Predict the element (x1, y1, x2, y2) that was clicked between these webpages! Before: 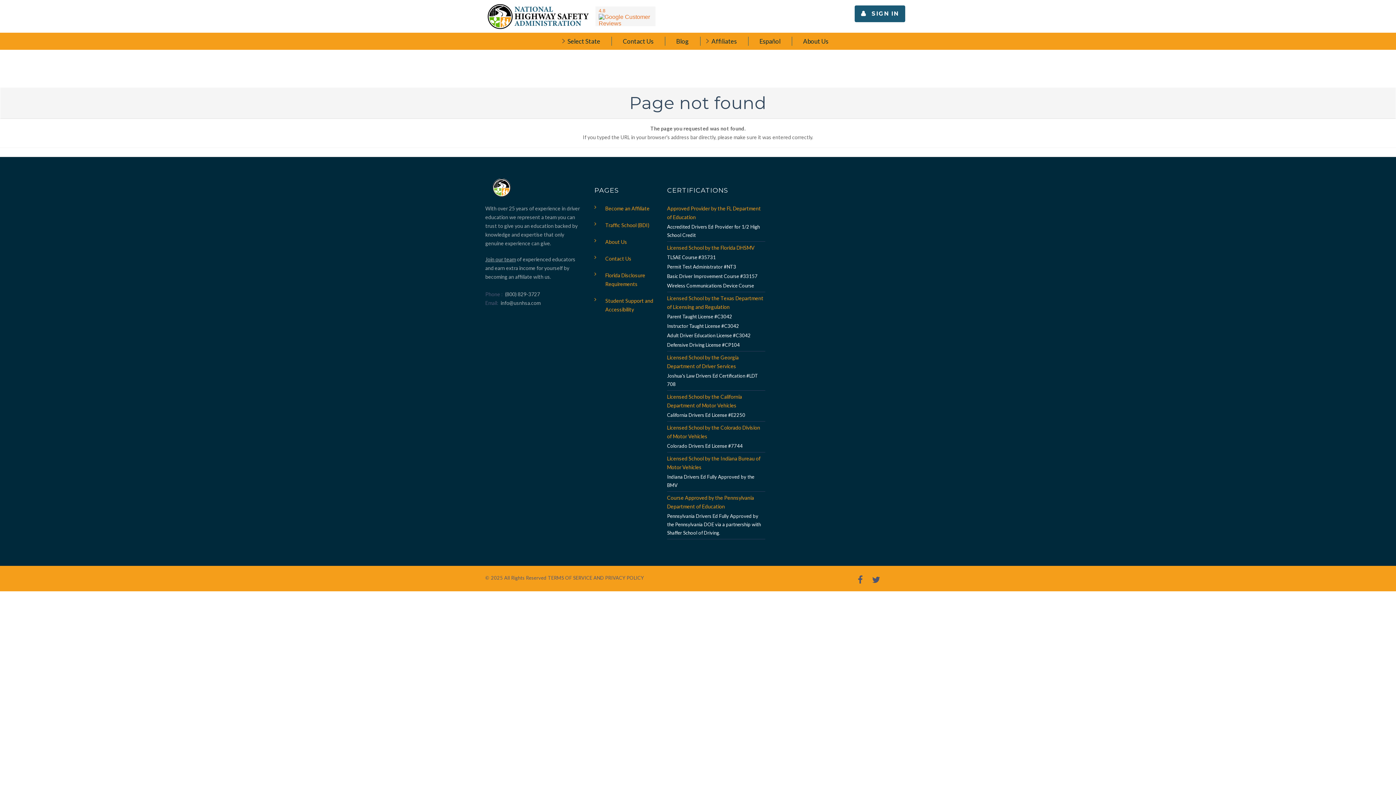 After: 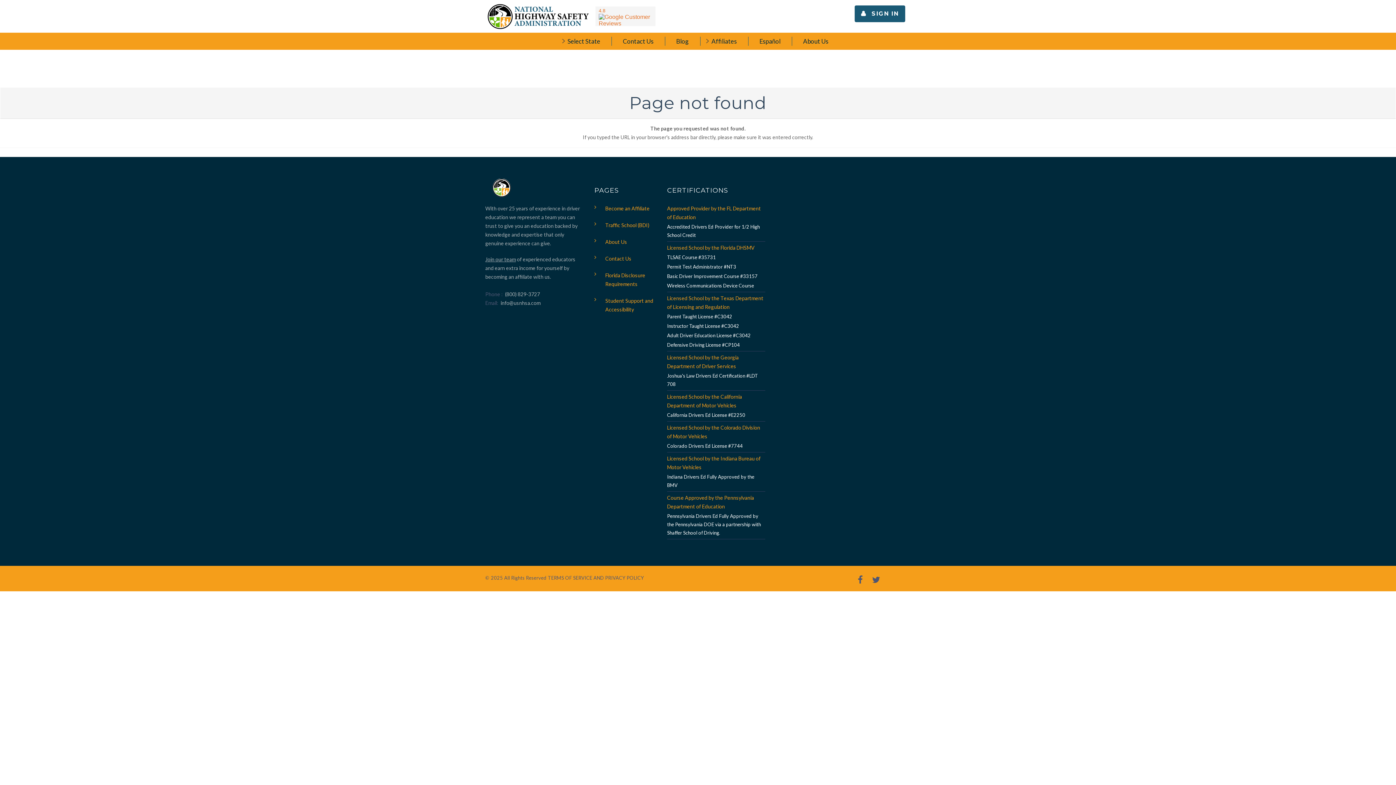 Action: bbox: (667, 473, 765, 489) label: Indiana Drivers Ed Fully Approved by the BMV